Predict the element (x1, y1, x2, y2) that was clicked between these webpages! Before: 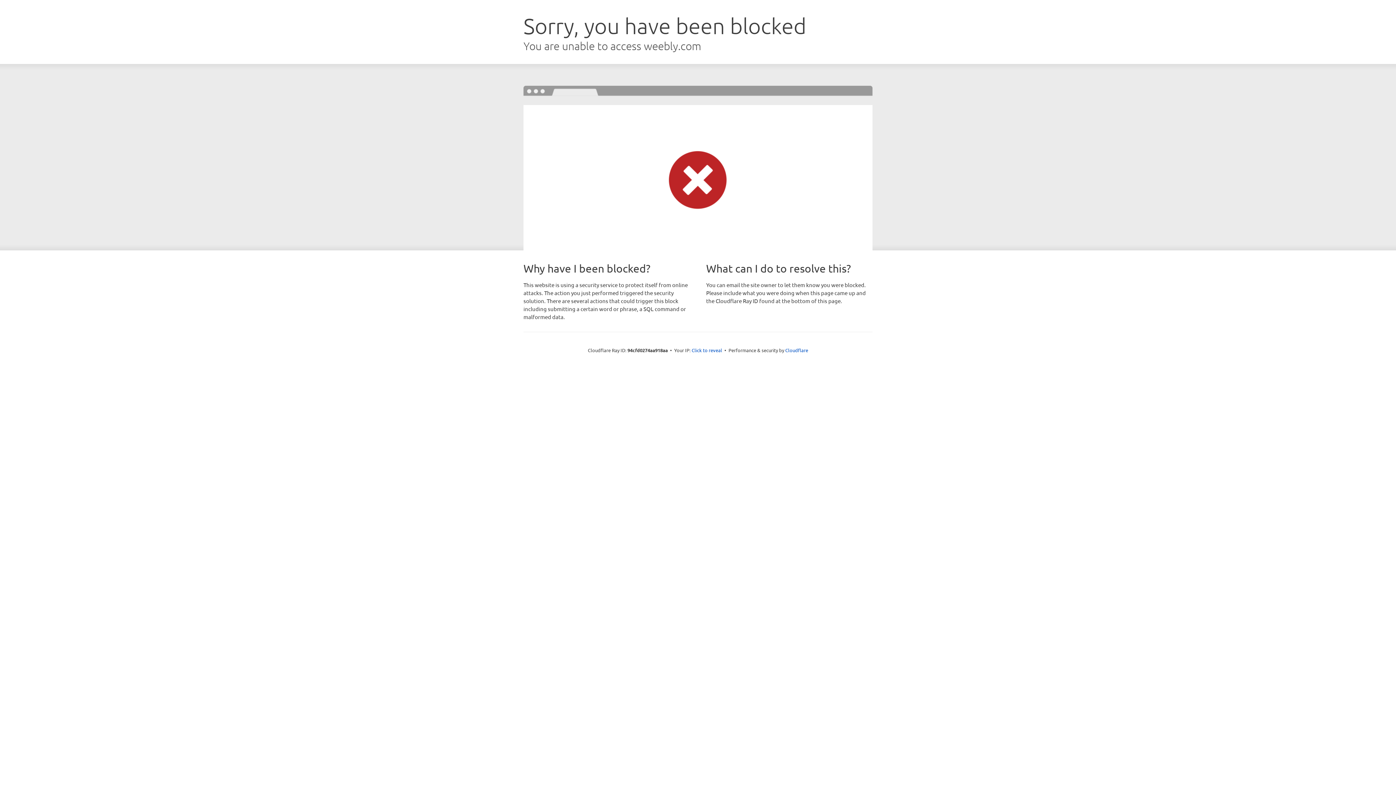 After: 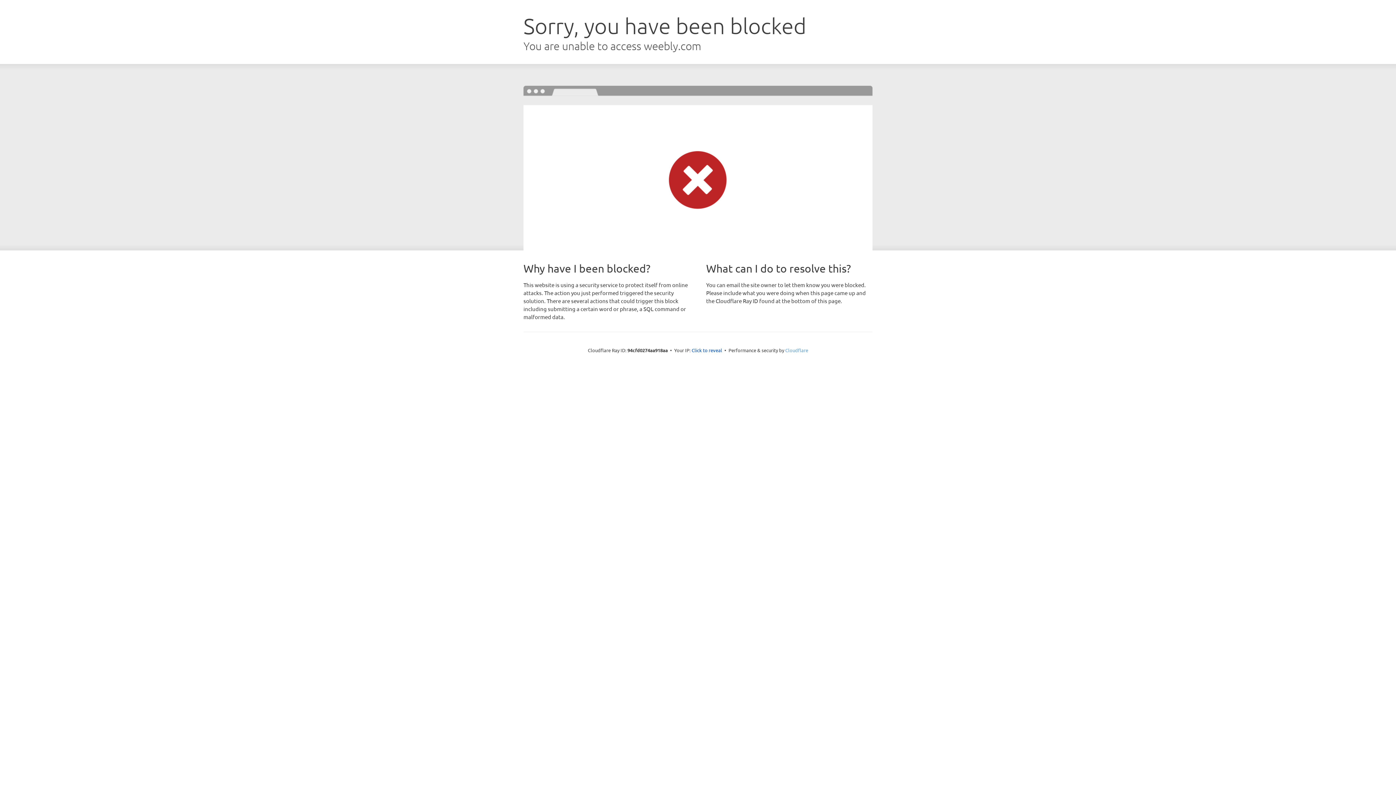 Action: bbox: (785, 347, 808, 353) label: Cloudflare